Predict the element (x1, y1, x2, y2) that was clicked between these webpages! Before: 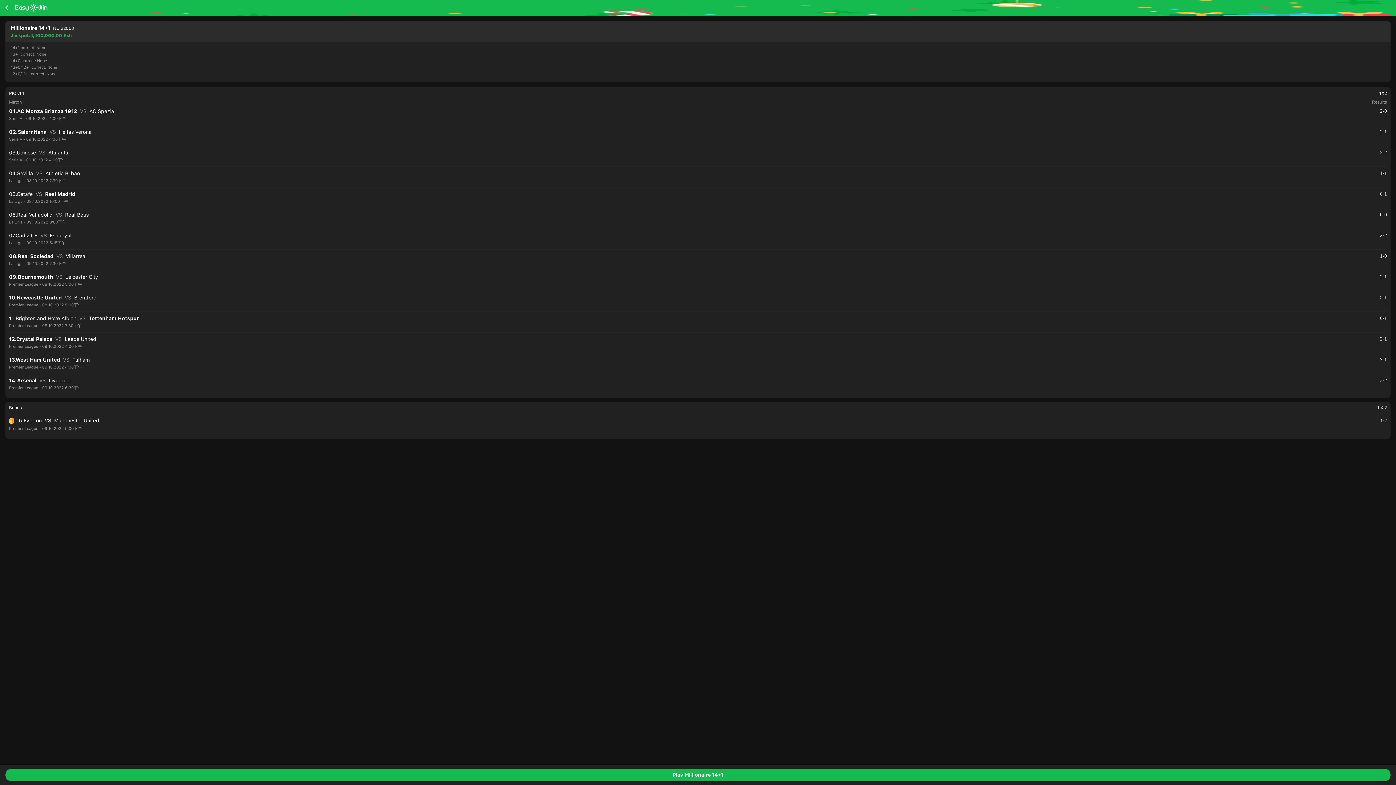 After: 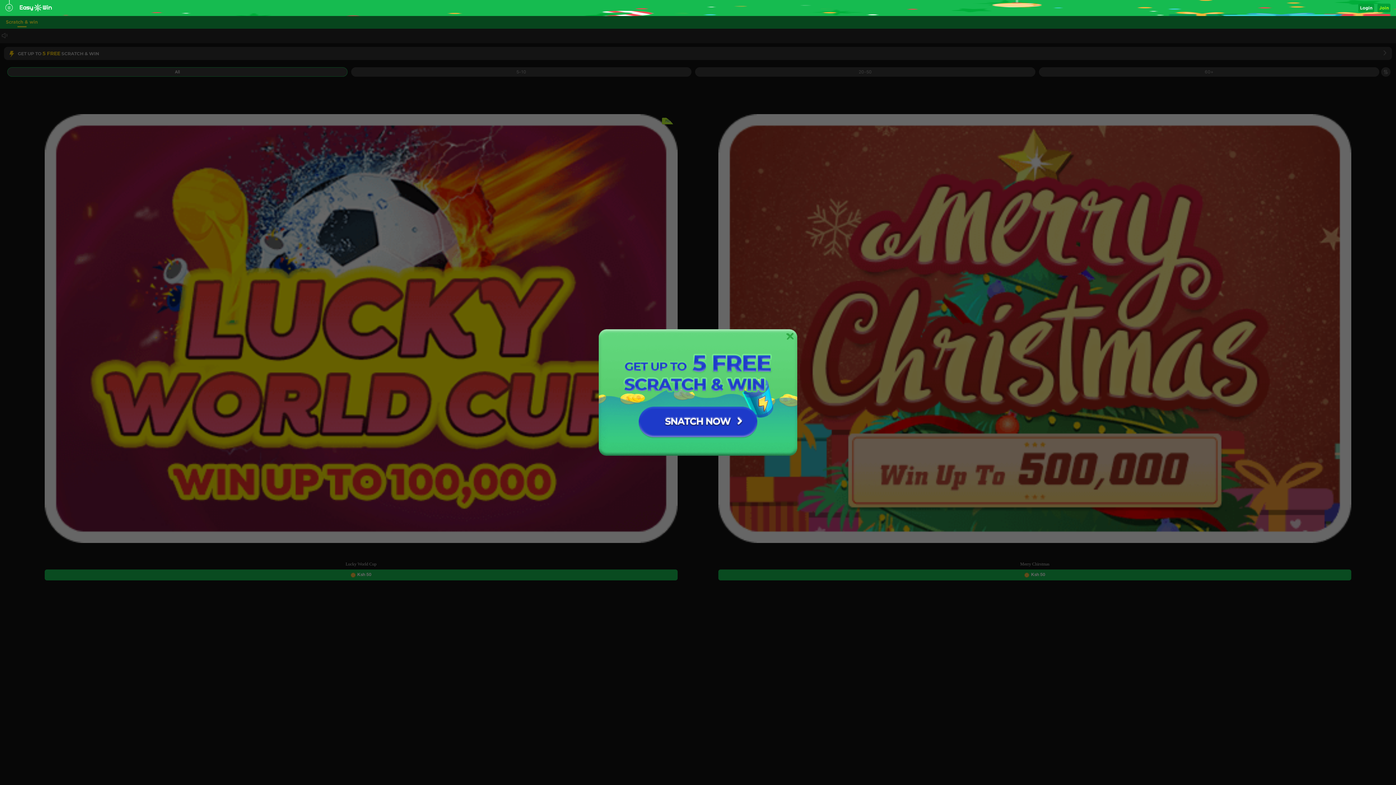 Action: bbox: (13, 2, 1390, 13)